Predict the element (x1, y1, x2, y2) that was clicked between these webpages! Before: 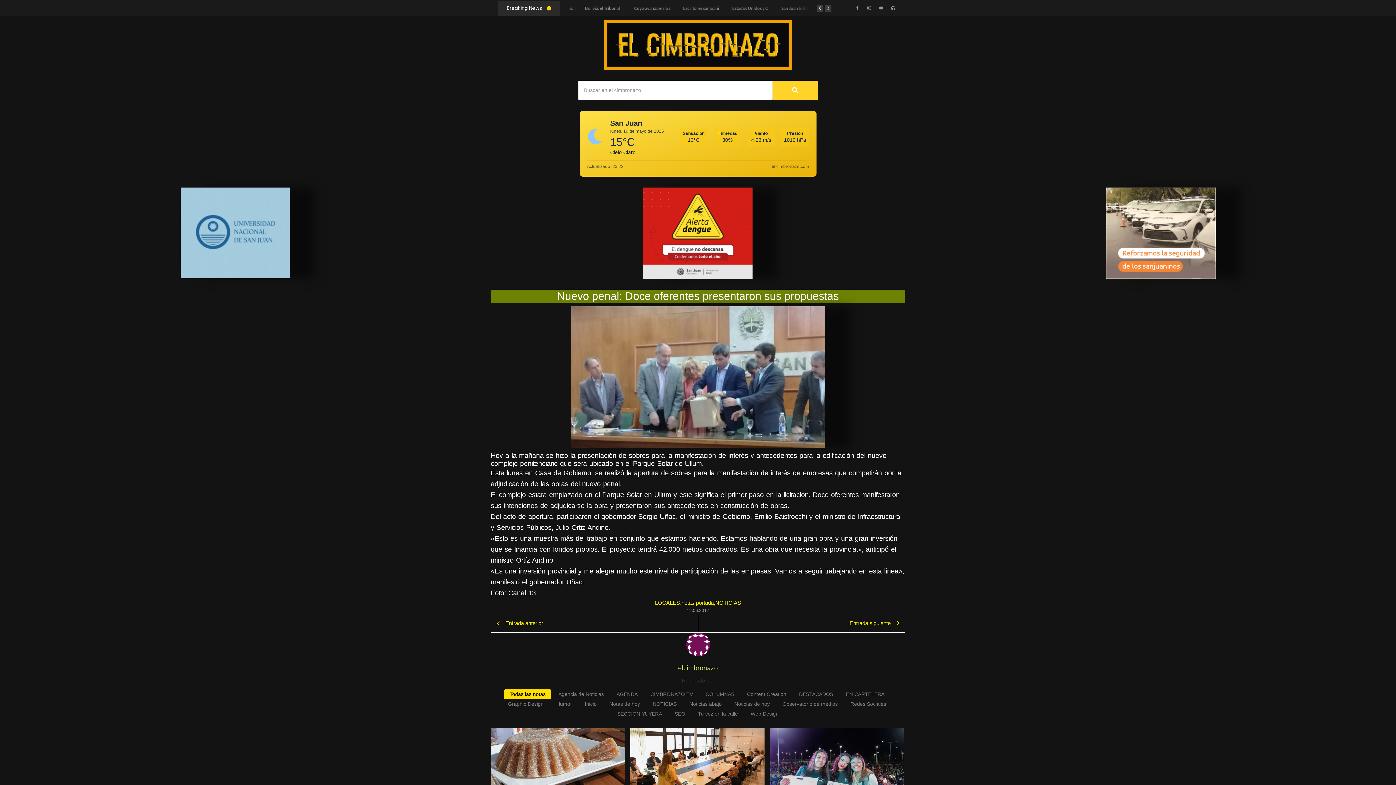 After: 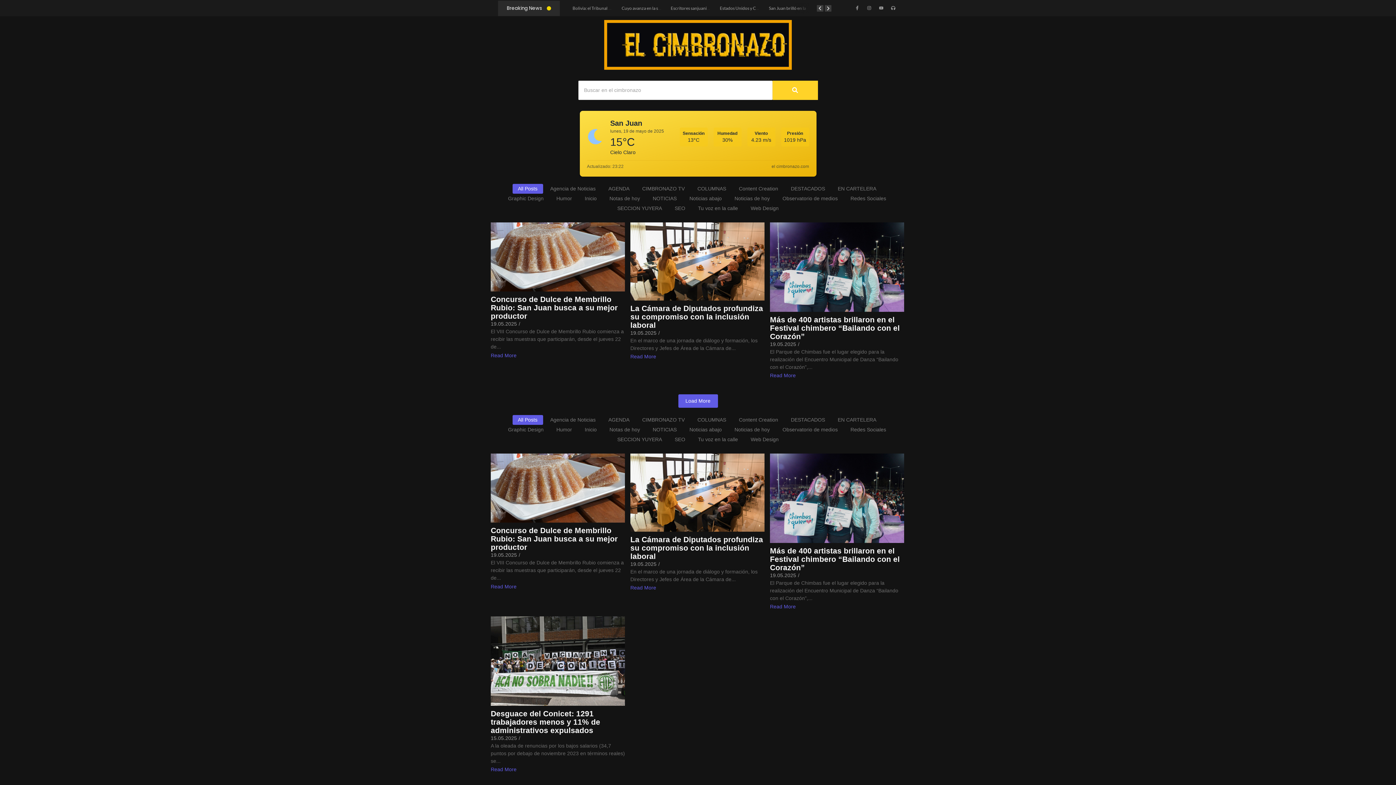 Action: label: Buscar bbox: (772, 80, 818, 100)